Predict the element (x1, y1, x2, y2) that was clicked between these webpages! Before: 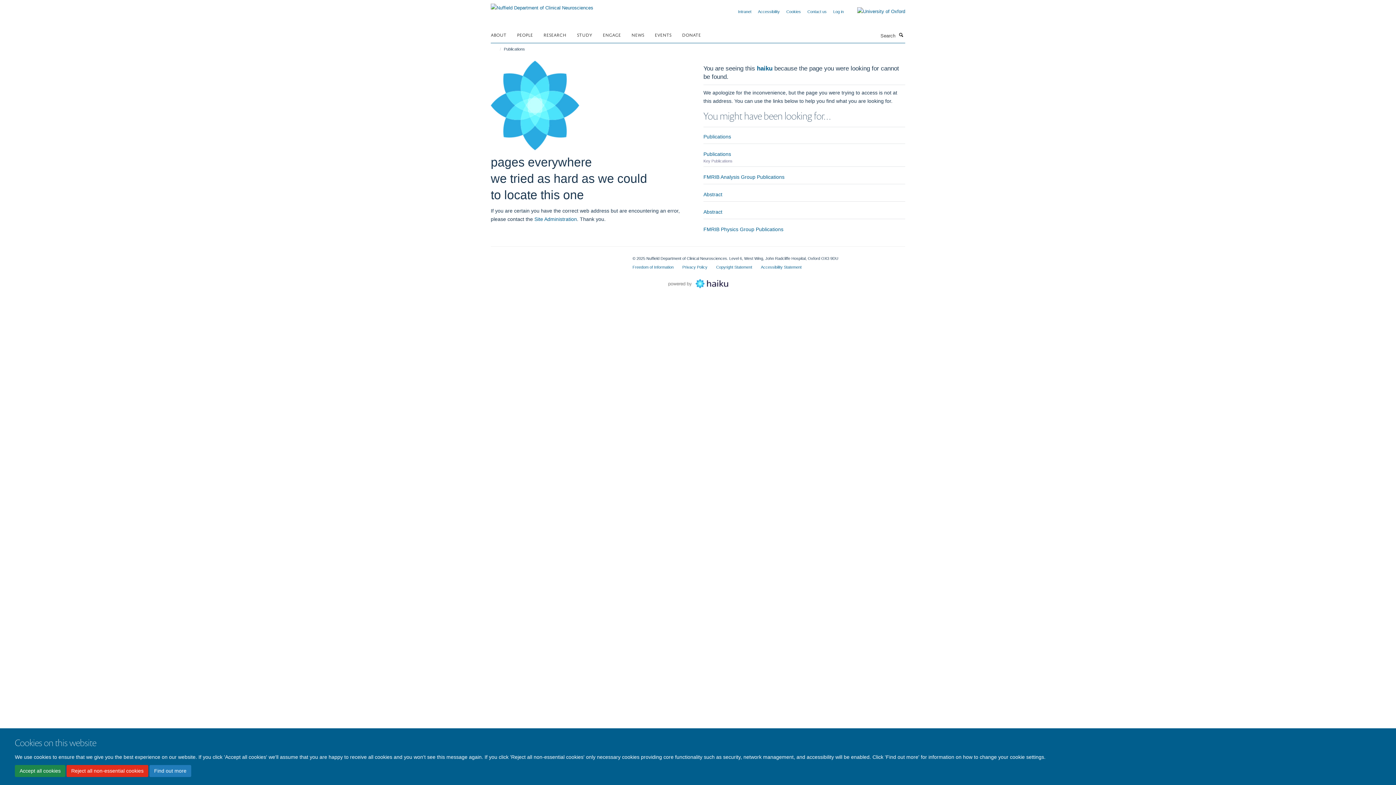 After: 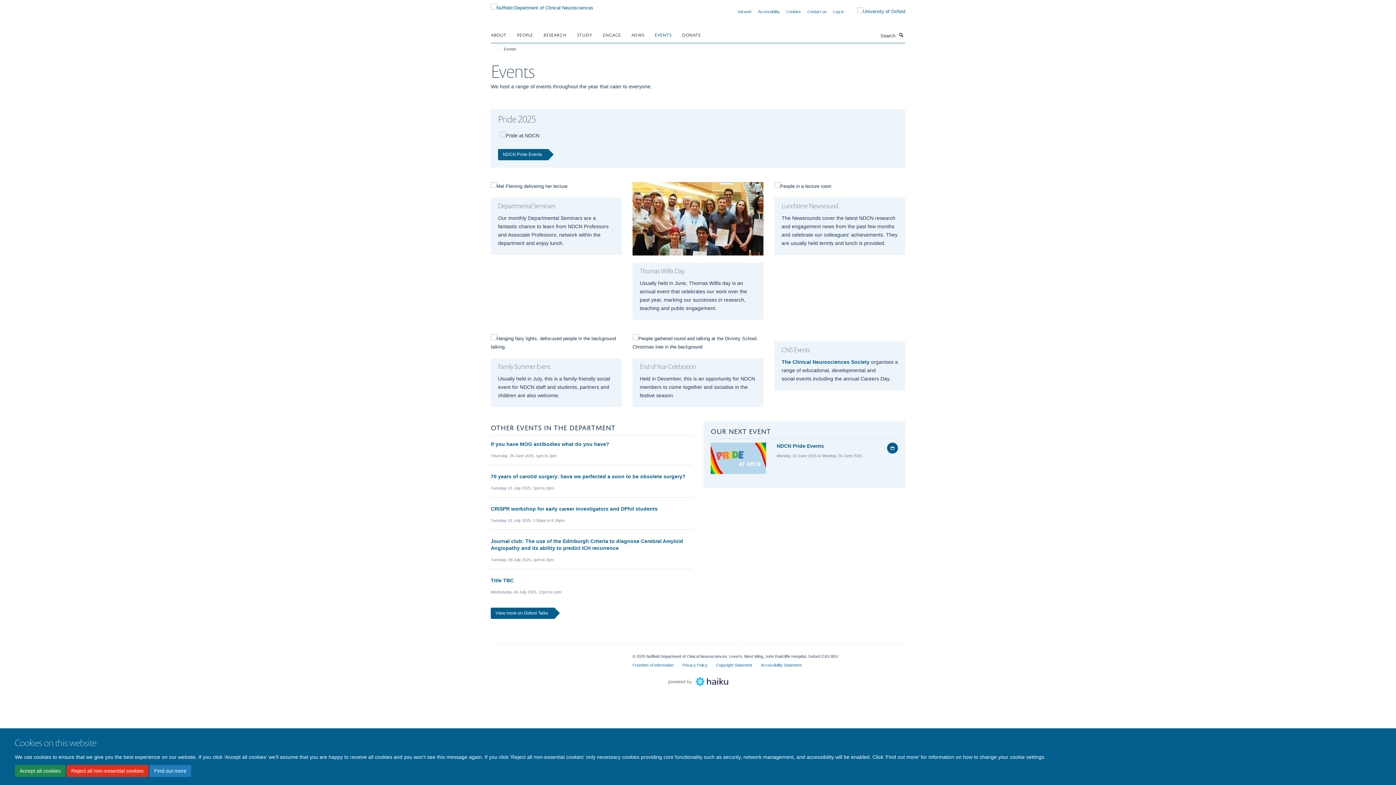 Action: label: EVENTS bbox: (654, 29, 680, 40)